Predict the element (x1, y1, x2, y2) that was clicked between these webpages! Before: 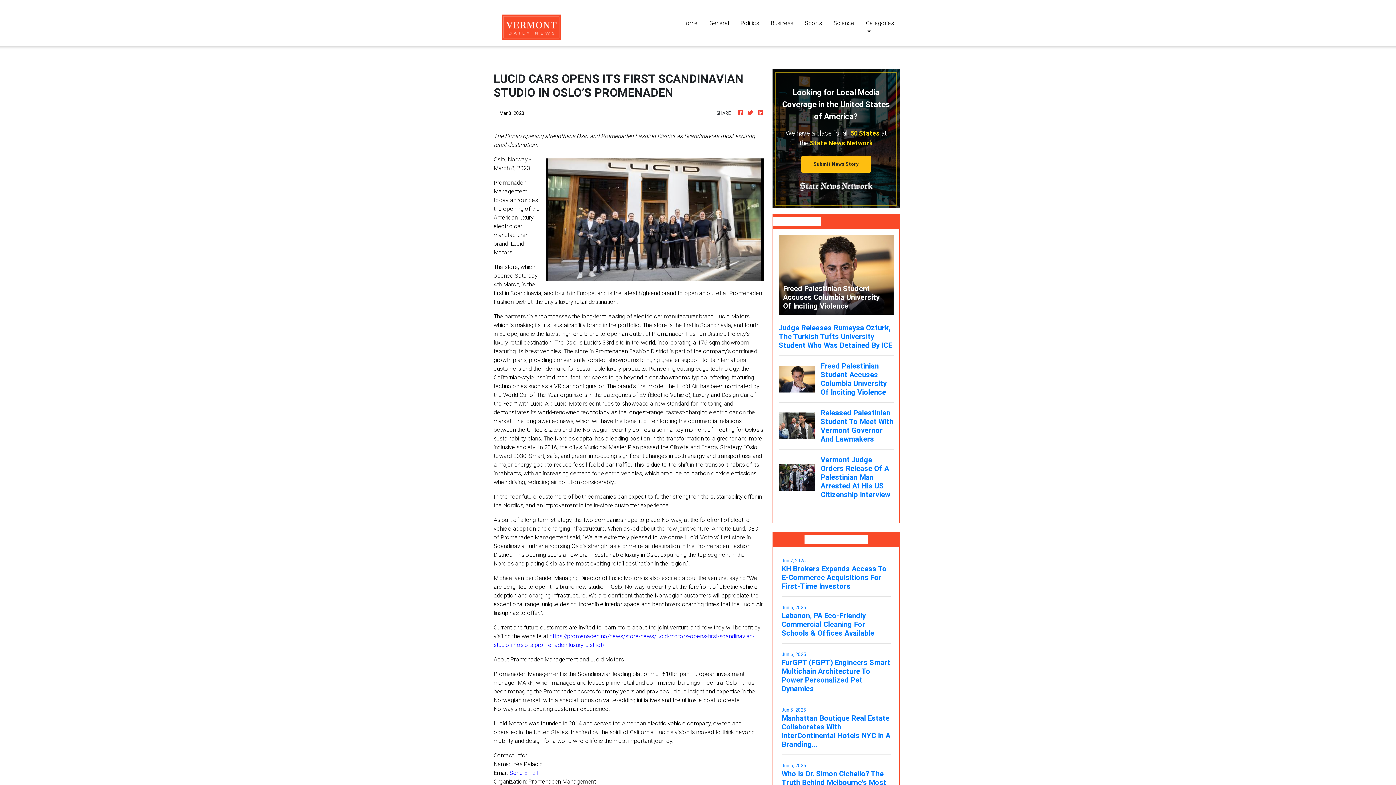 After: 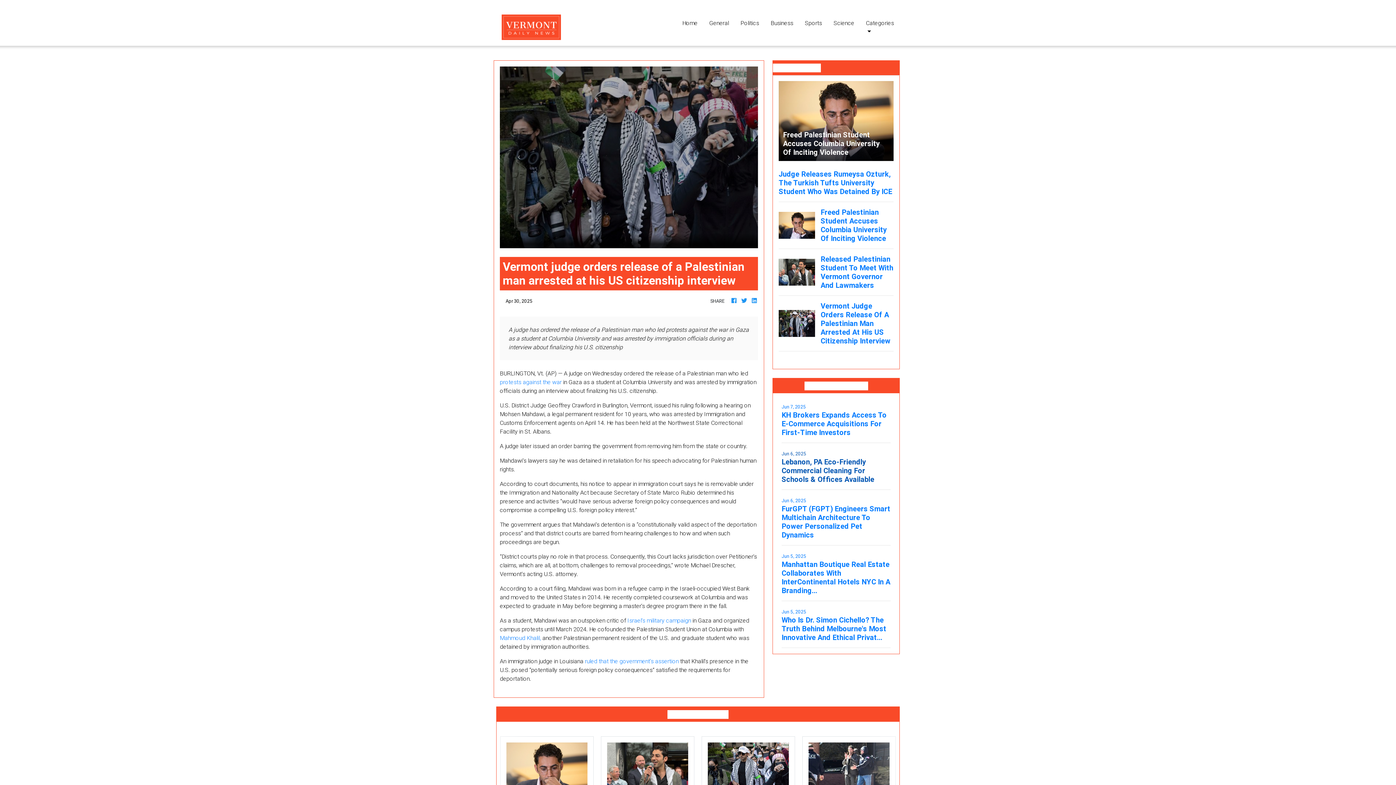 Action: label: Vermont Judge Orders Release Of A Palestinian Man Arrested At His US Citizenship Interview bbox: (820, 456, 893, 500)